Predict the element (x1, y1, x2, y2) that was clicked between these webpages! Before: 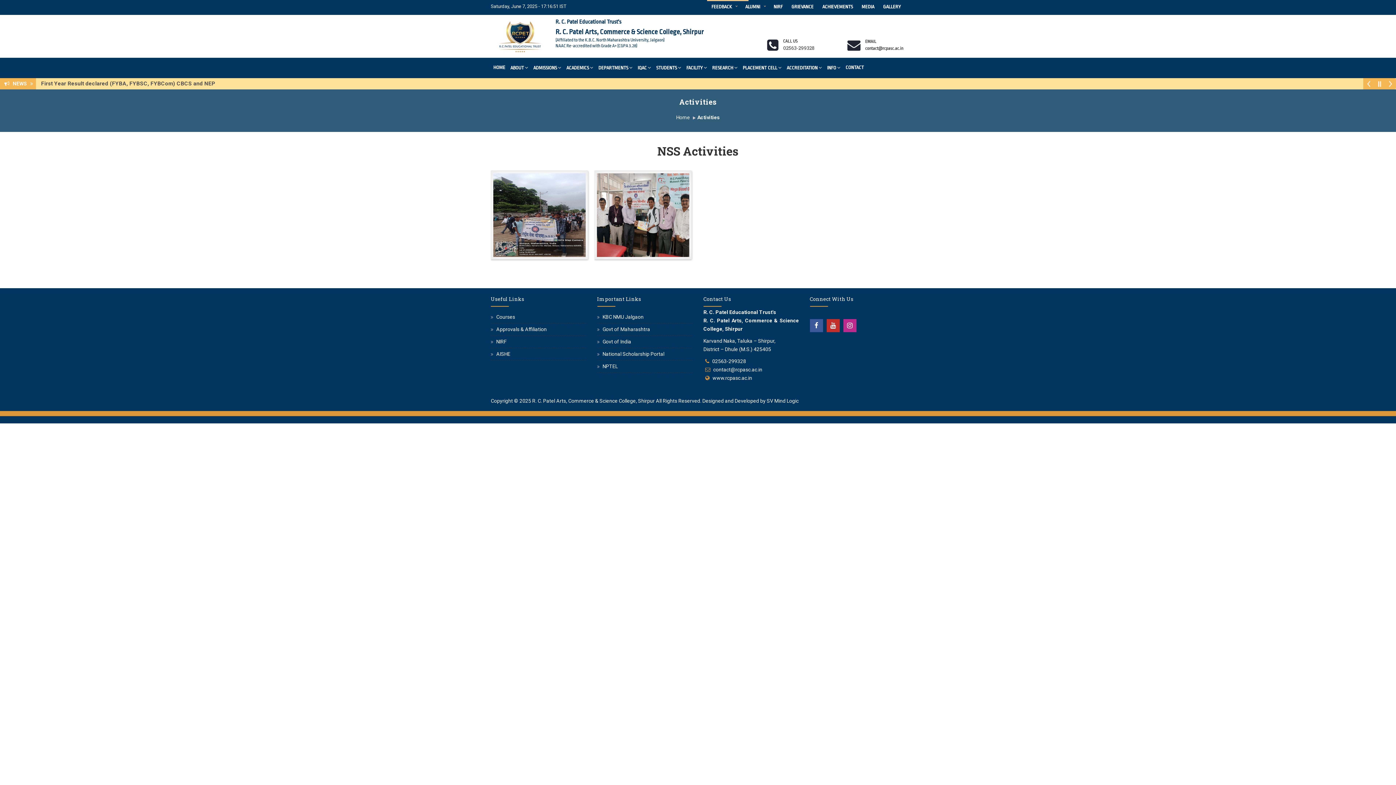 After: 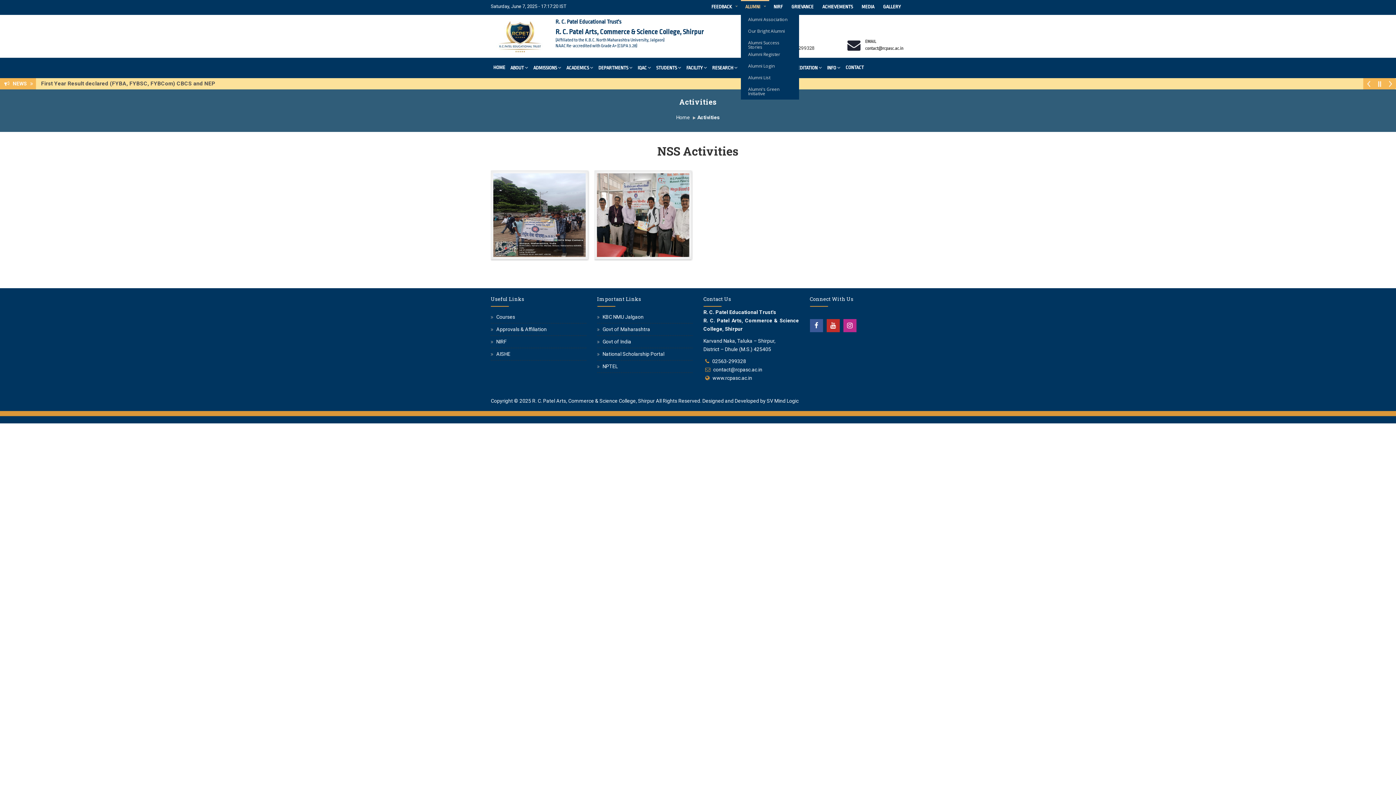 Action: label: ALUMNI bbox: (741, 0, 769, 13)